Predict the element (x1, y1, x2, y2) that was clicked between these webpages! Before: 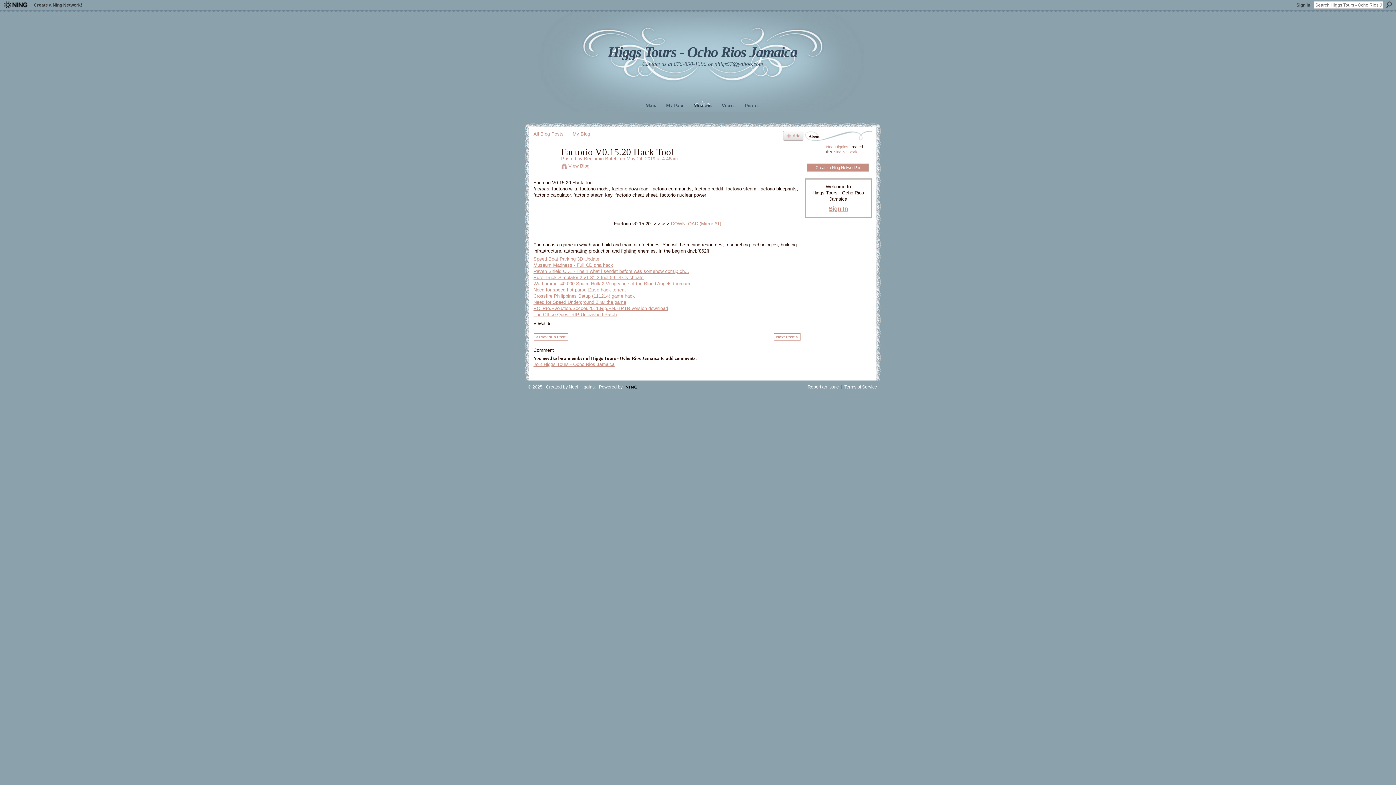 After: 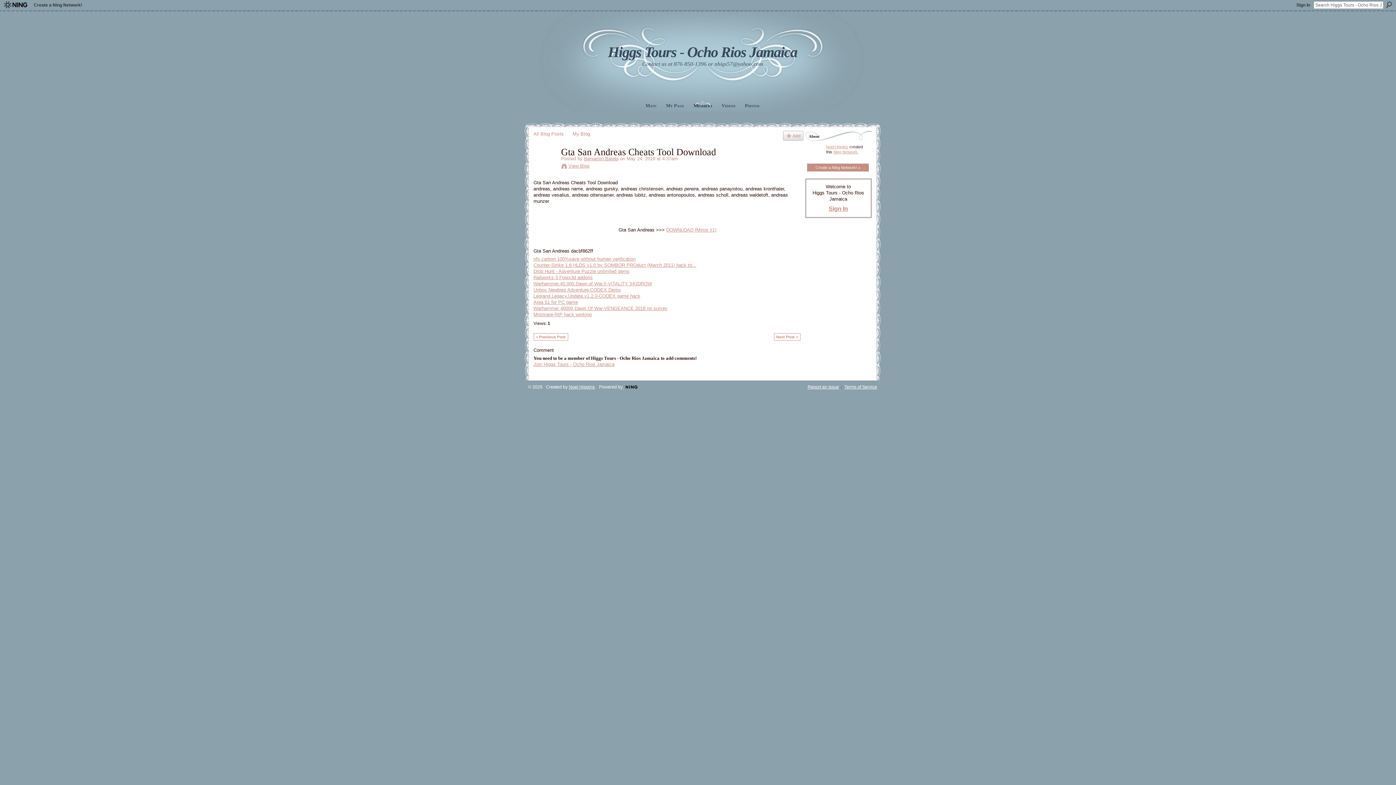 Action: label: < Previous Post bbox: (533, 333, 568, 340)